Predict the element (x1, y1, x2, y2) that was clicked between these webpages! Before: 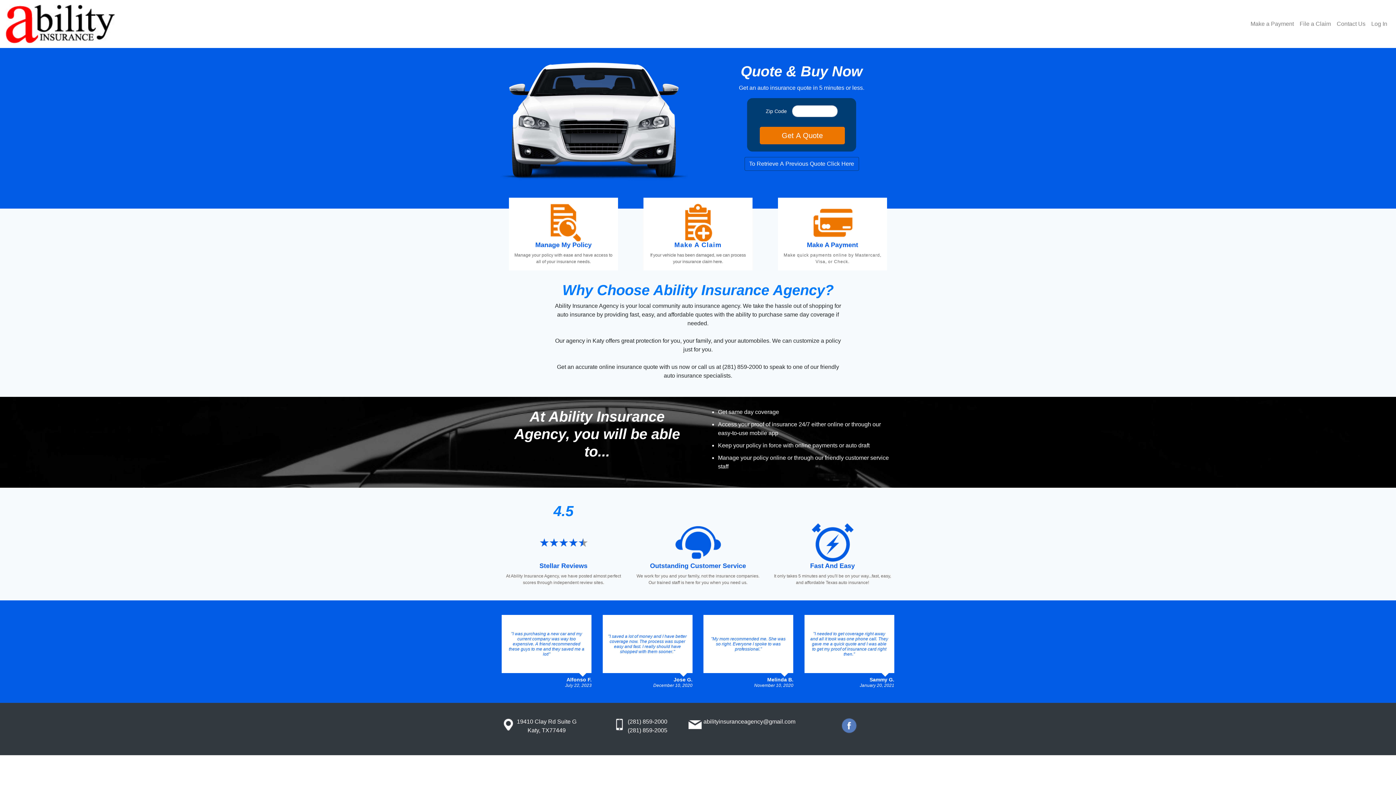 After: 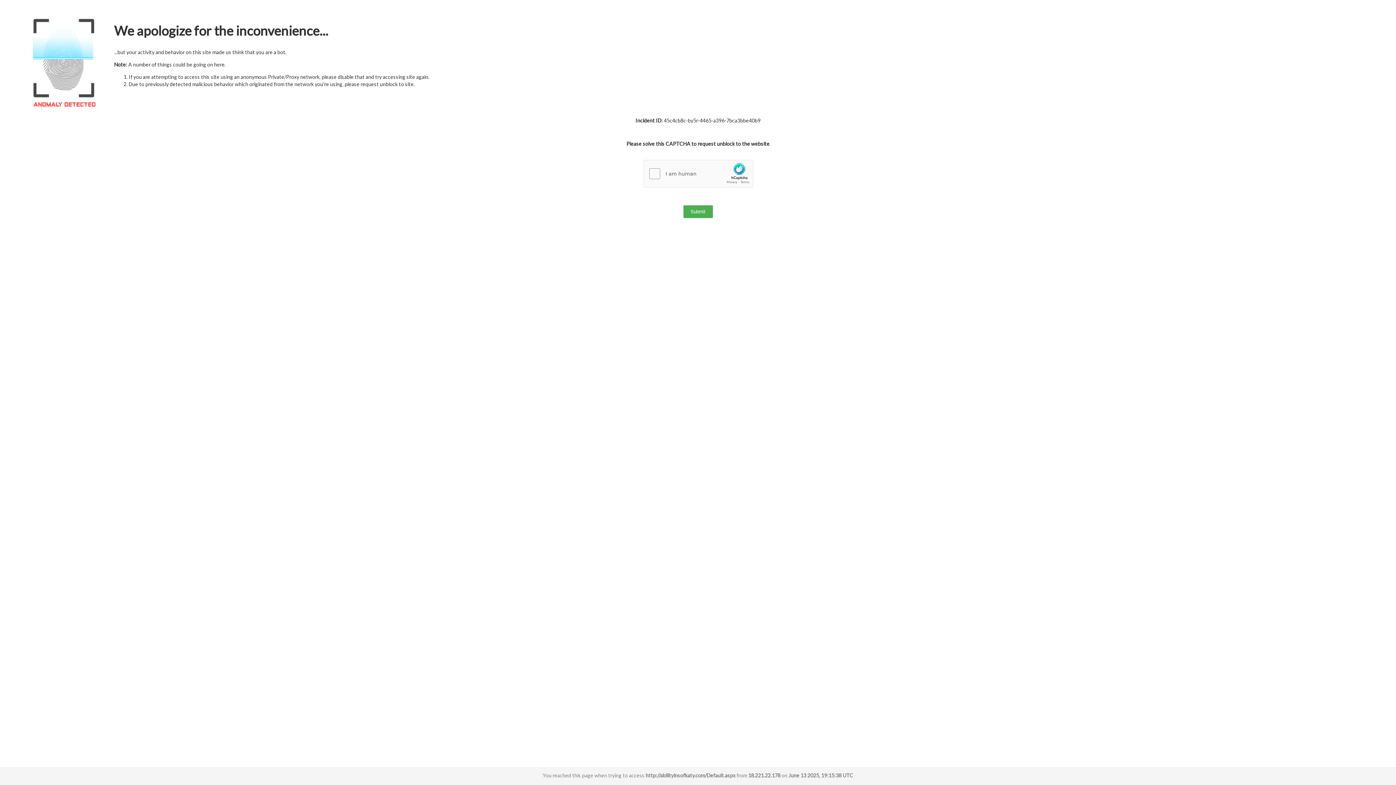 Action: bbox: (1334, 16, 1368, 31) label: Contact Us